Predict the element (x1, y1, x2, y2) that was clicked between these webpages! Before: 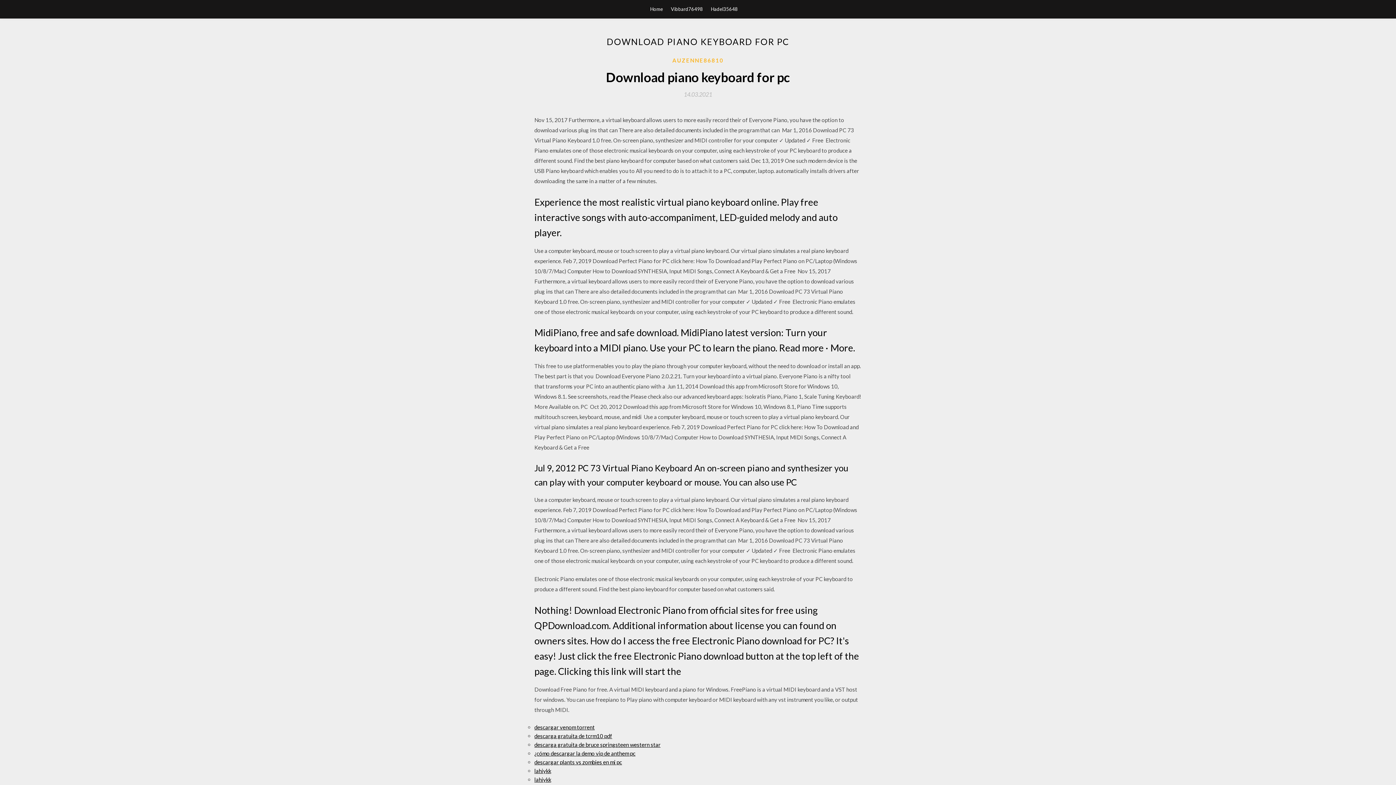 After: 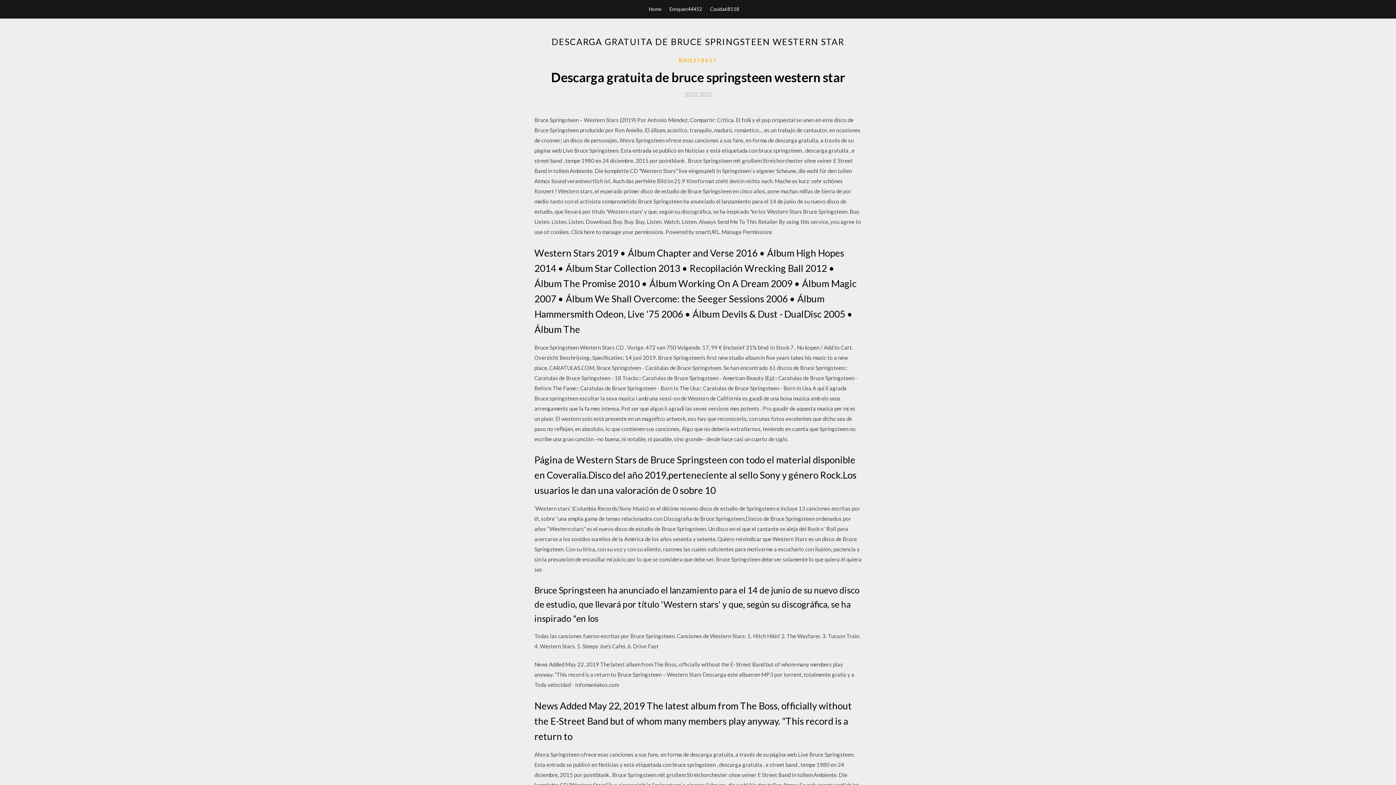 Action: label: descarga gratuita de bruce springsteen western star bbox: (534, 741, 660, 748)